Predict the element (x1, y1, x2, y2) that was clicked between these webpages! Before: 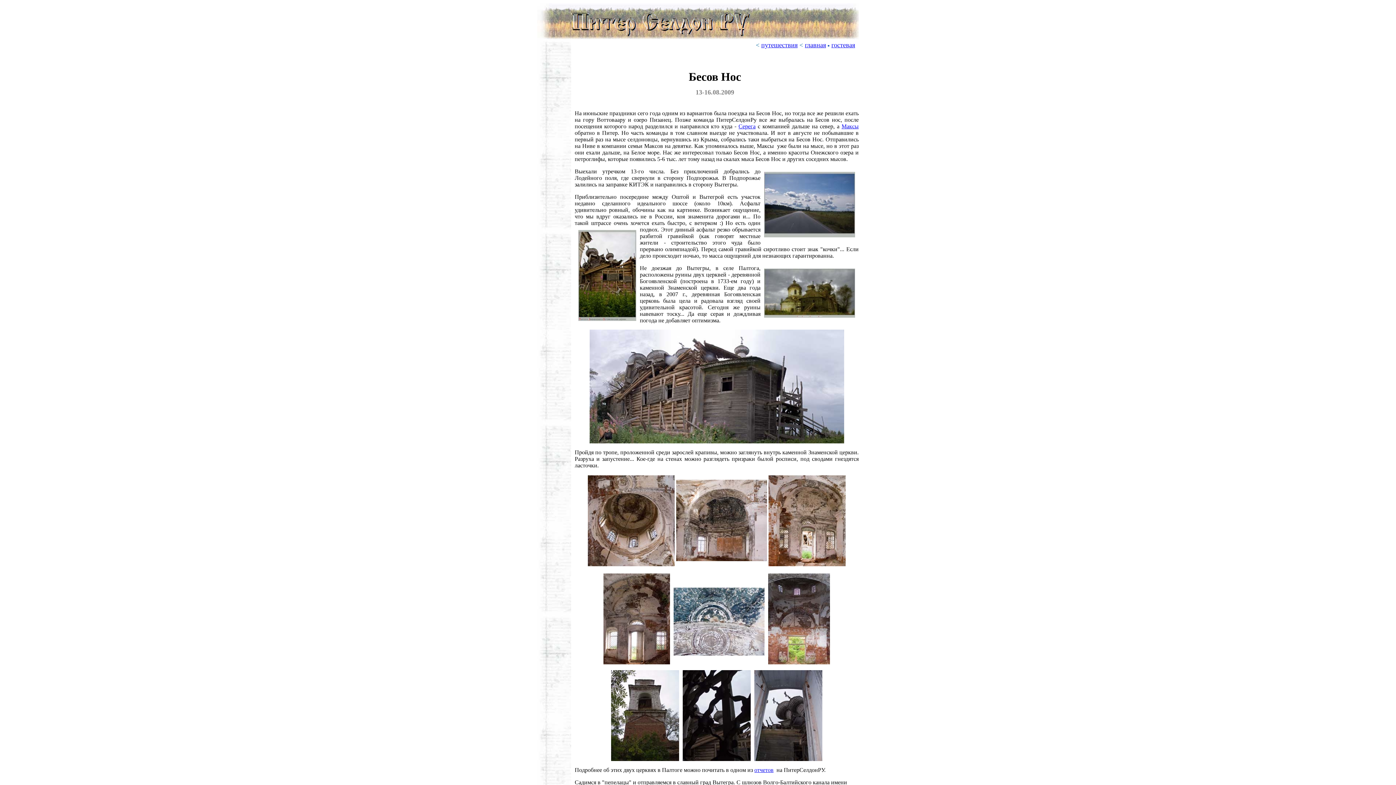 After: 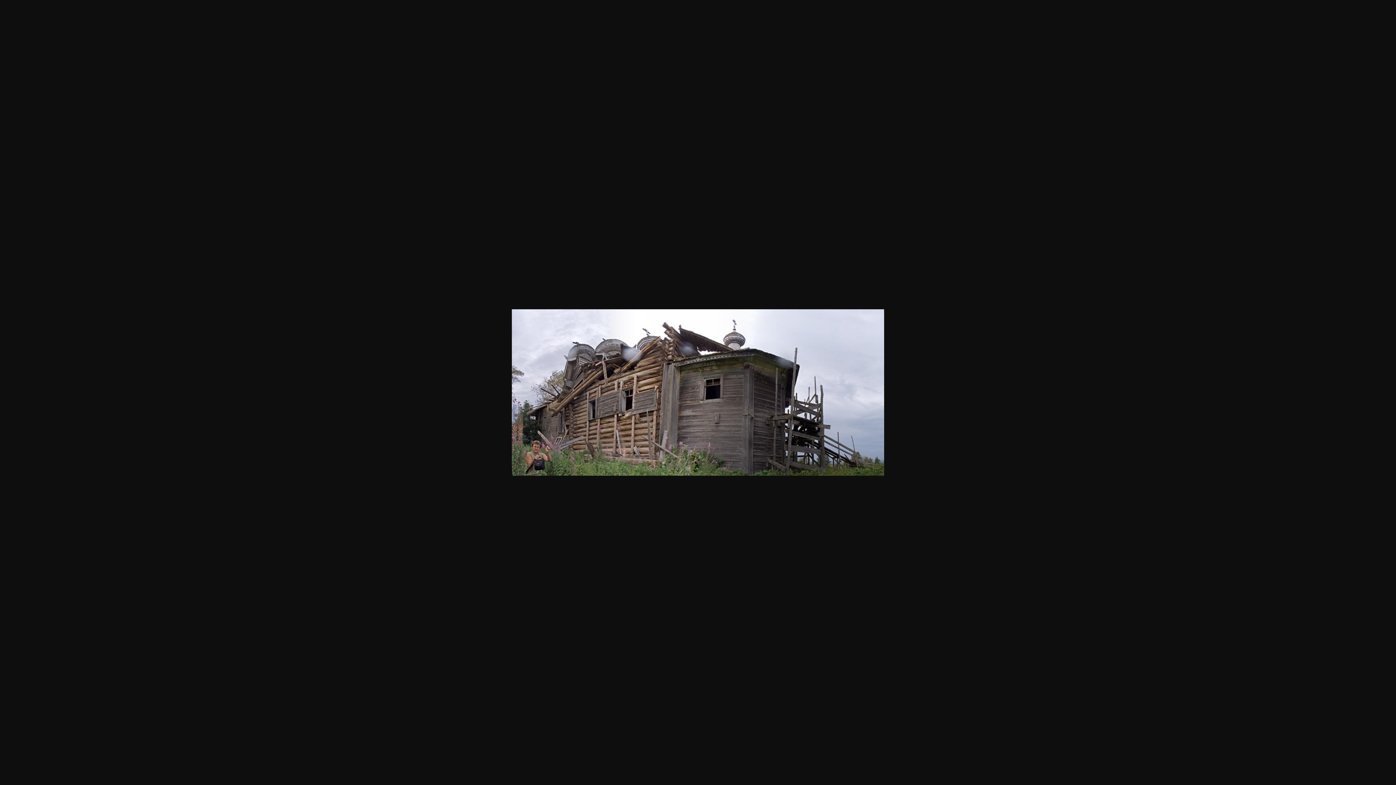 Action: bbox: (589, 438, 844, 444)